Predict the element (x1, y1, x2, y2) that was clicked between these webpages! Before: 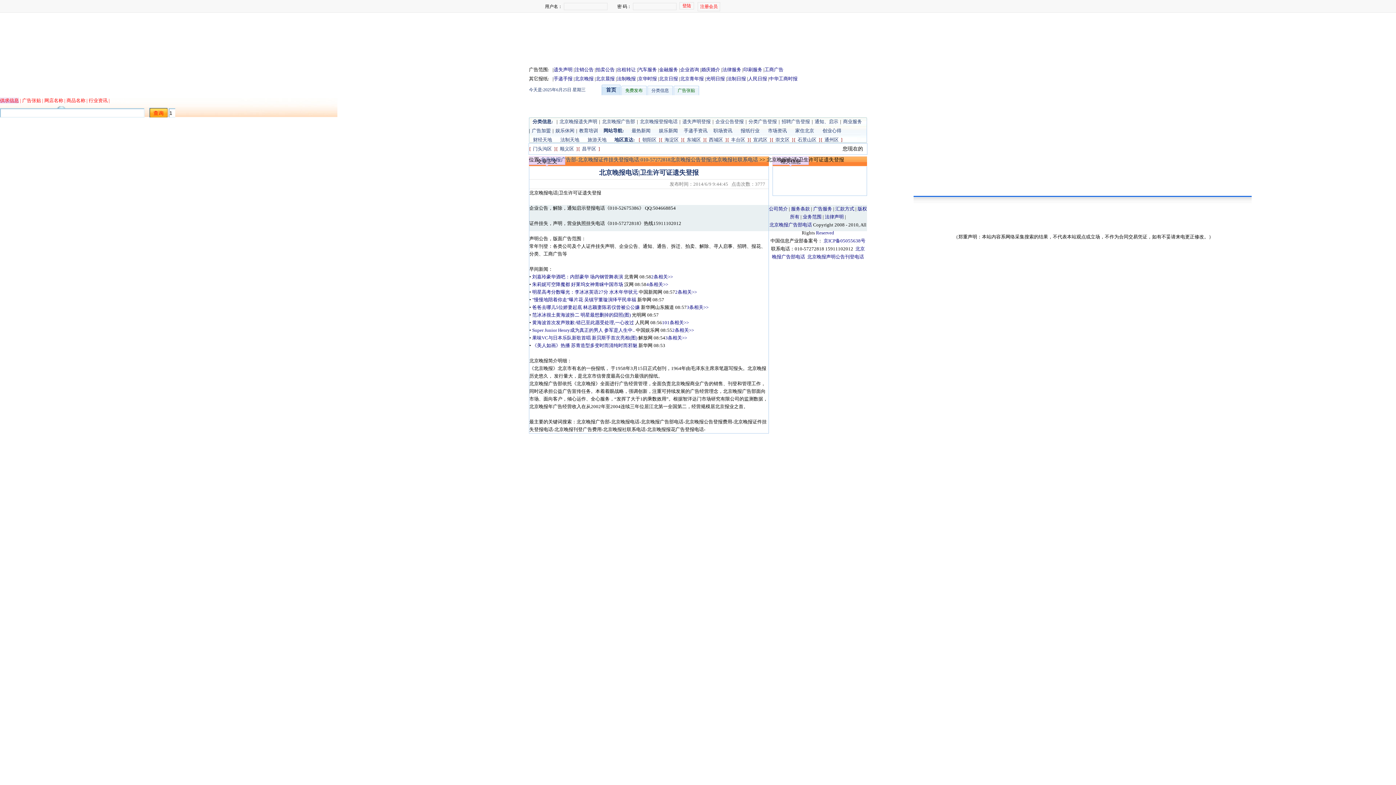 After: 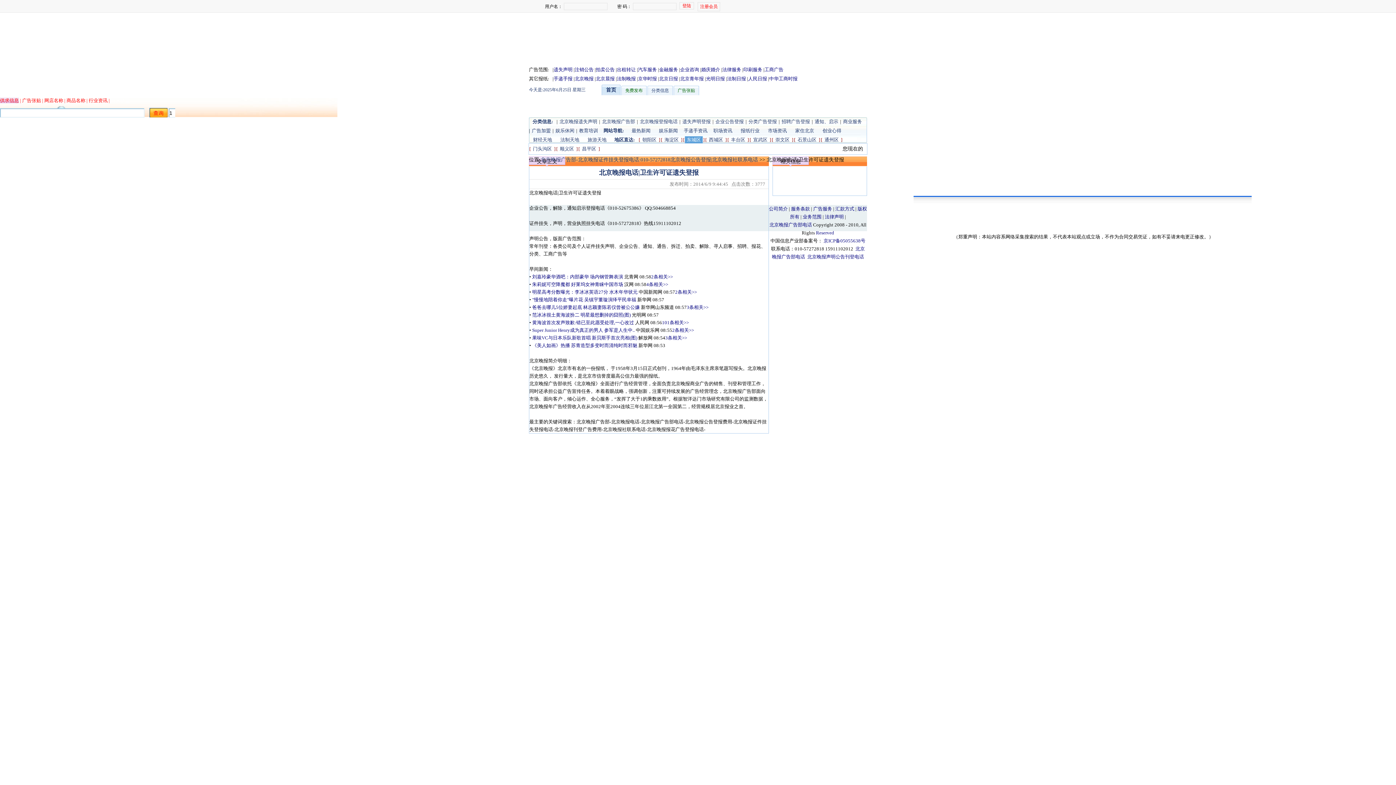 Action: bbox: (685, 136, 702, 143) label: 东城区